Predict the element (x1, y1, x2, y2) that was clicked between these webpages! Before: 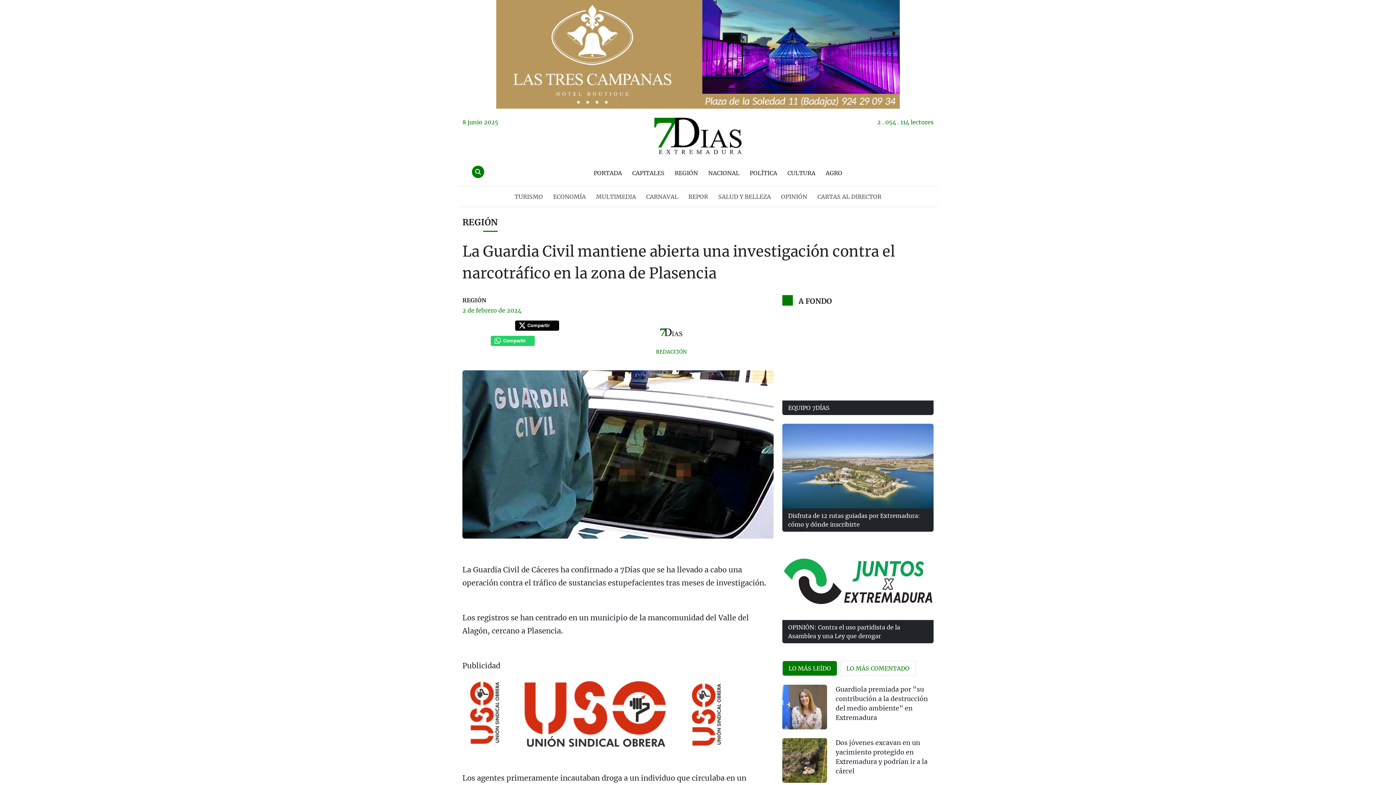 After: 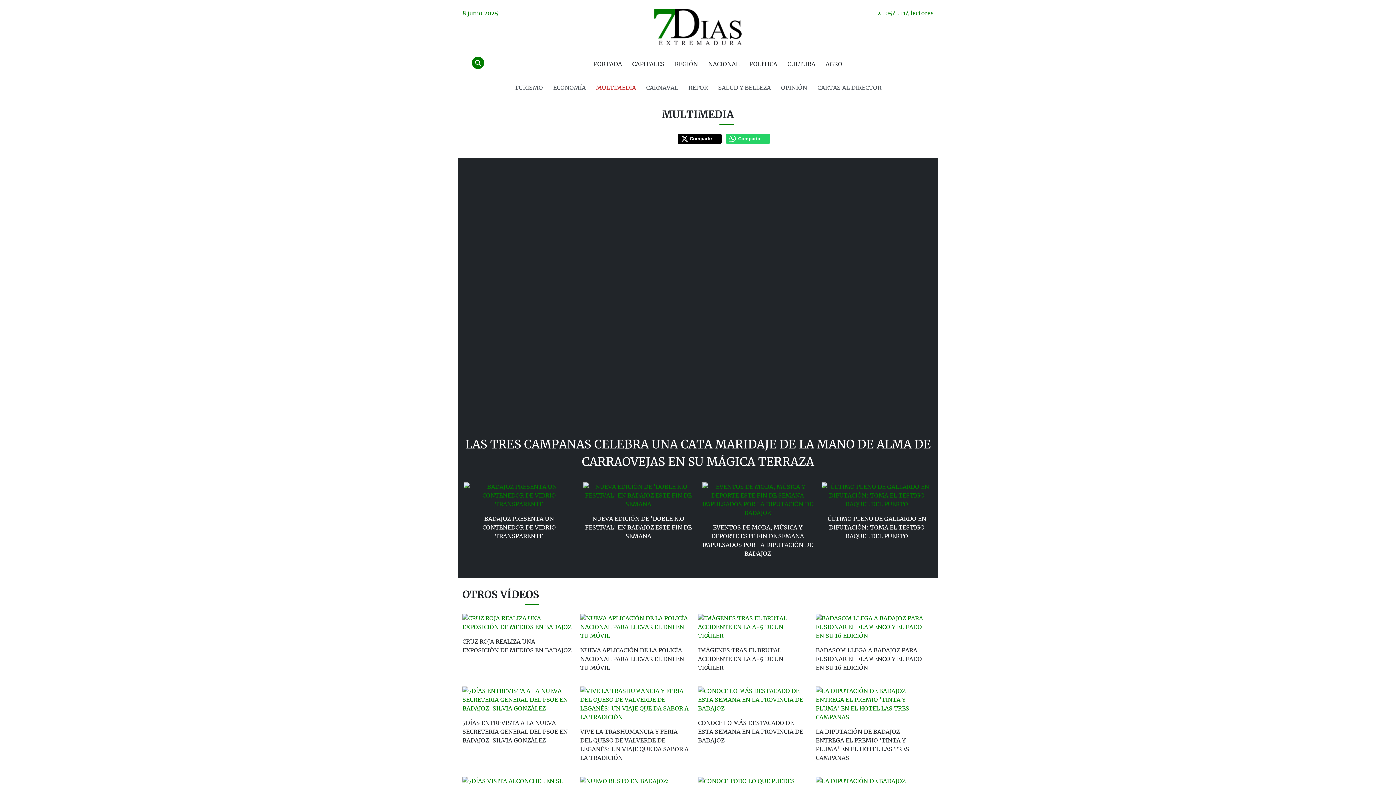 Action: bbox: (593, 186, 639, 206) label: MULTIMEDIA